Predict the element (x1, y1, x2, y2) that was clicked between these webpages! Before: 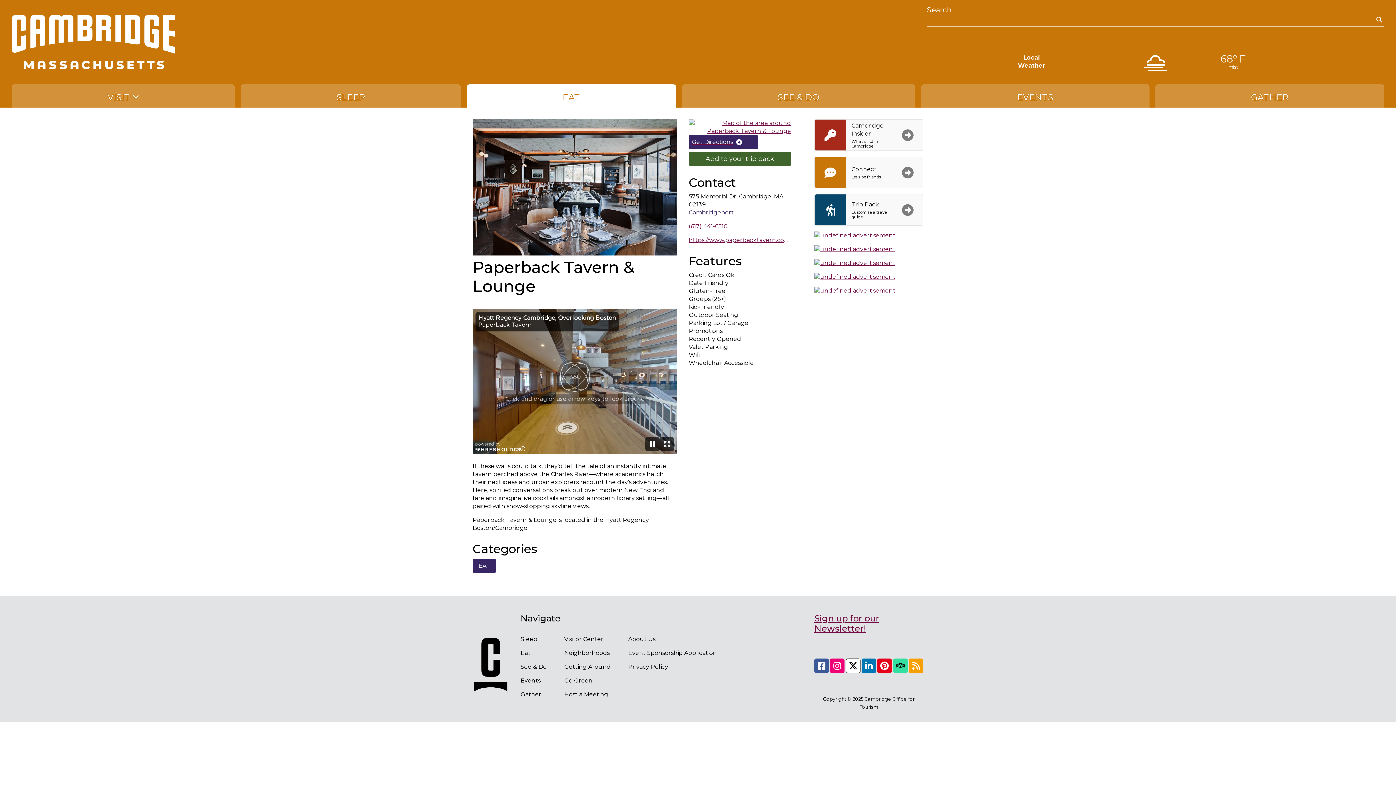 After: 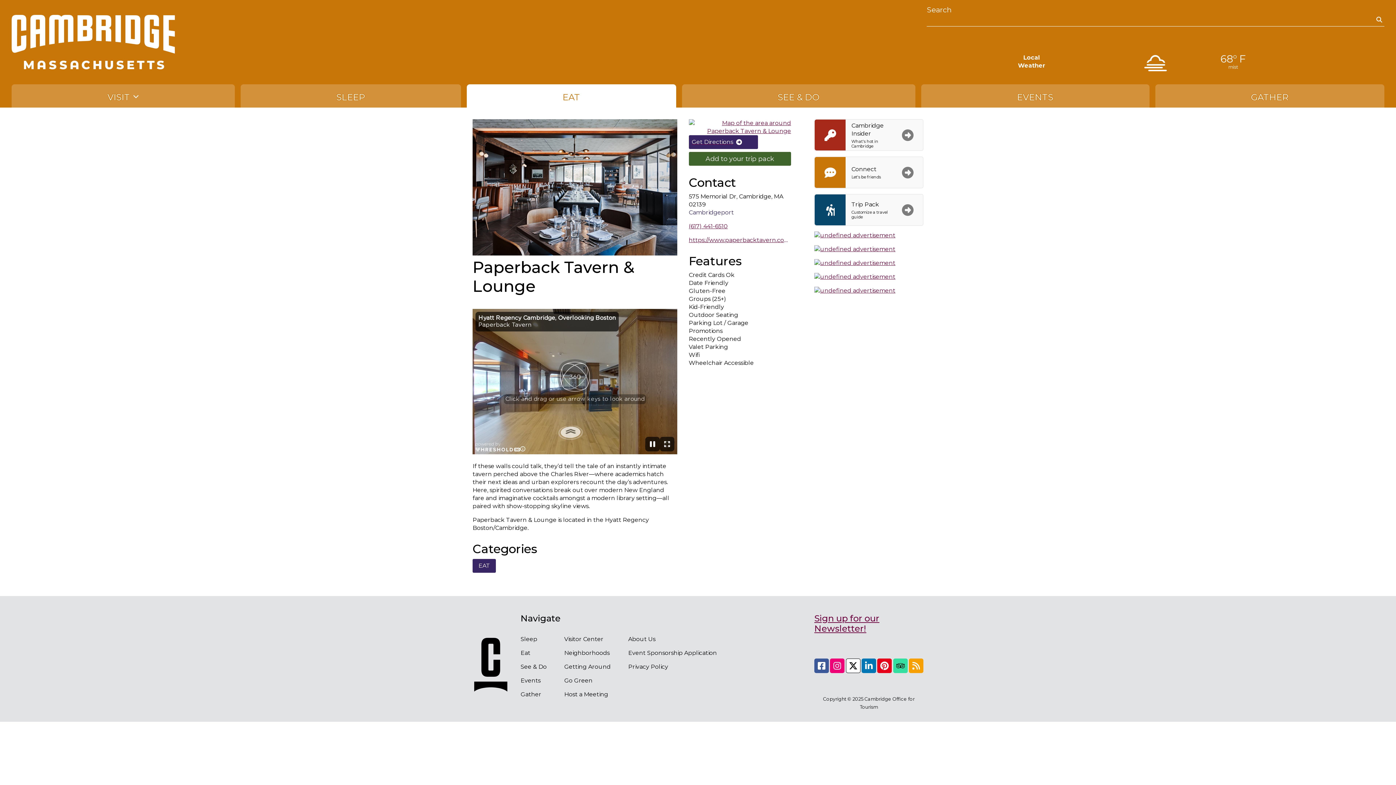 Action: label: Pinterest bbox: (877, 658, 892, 673)